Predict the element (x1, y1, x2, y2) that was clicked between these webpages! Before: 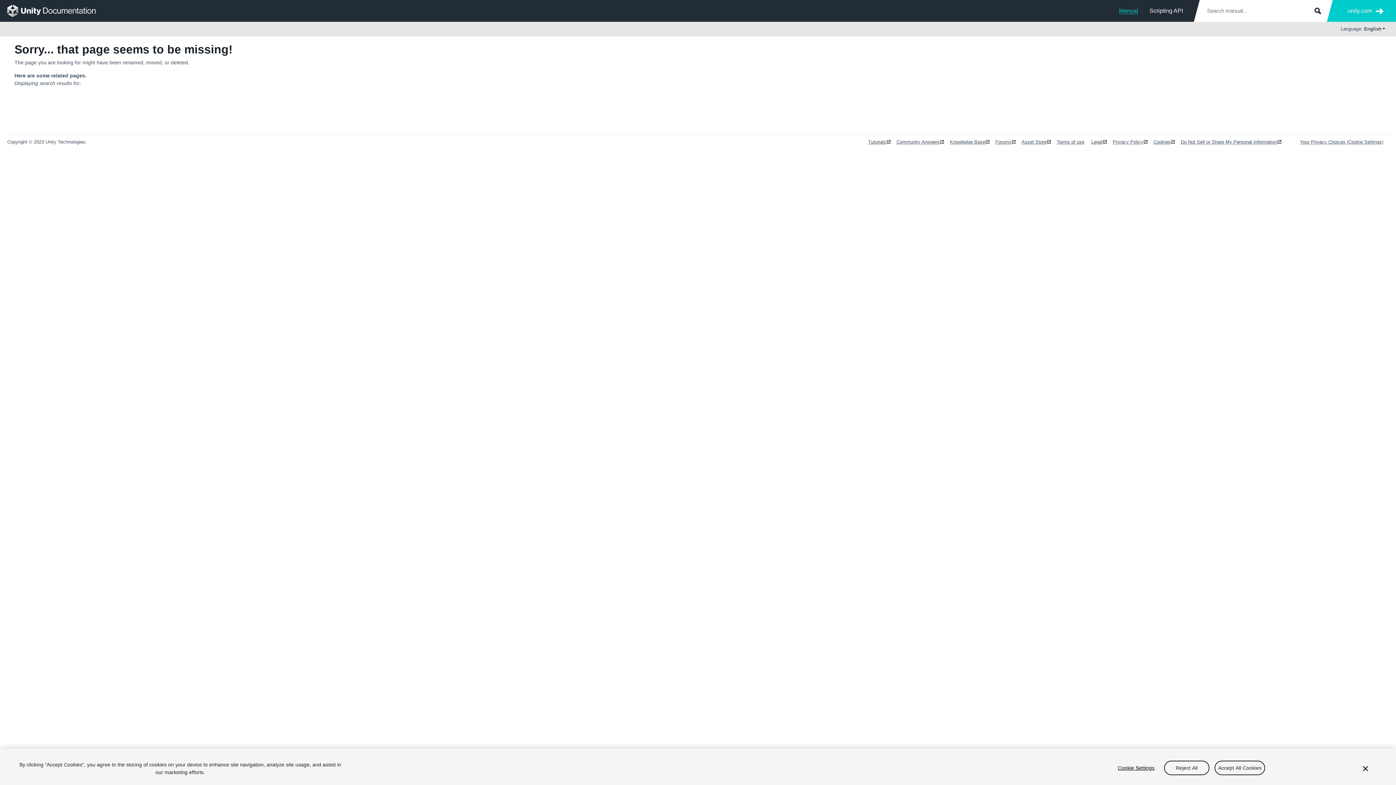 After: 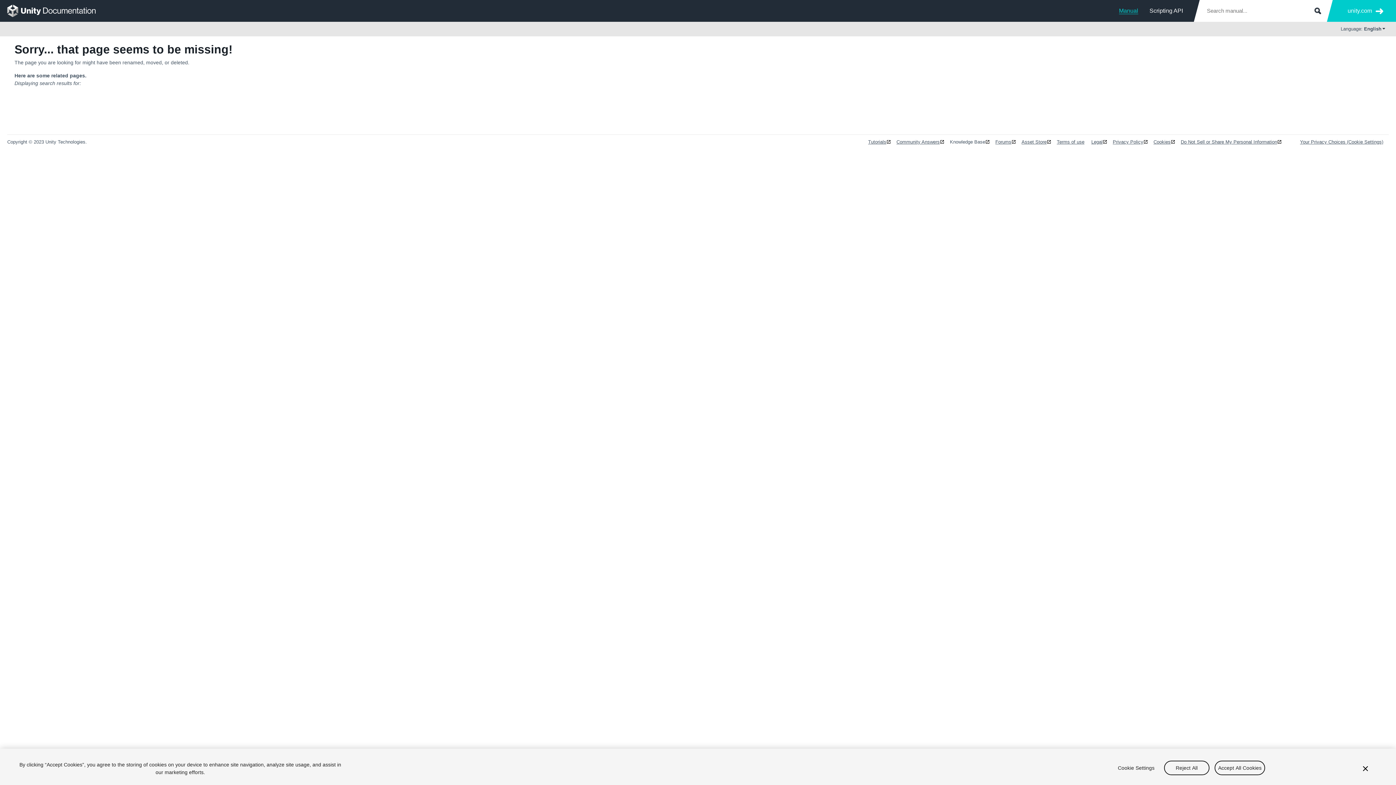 Action: label: Knowledge Base bbox: (950, 139, 990, 144)